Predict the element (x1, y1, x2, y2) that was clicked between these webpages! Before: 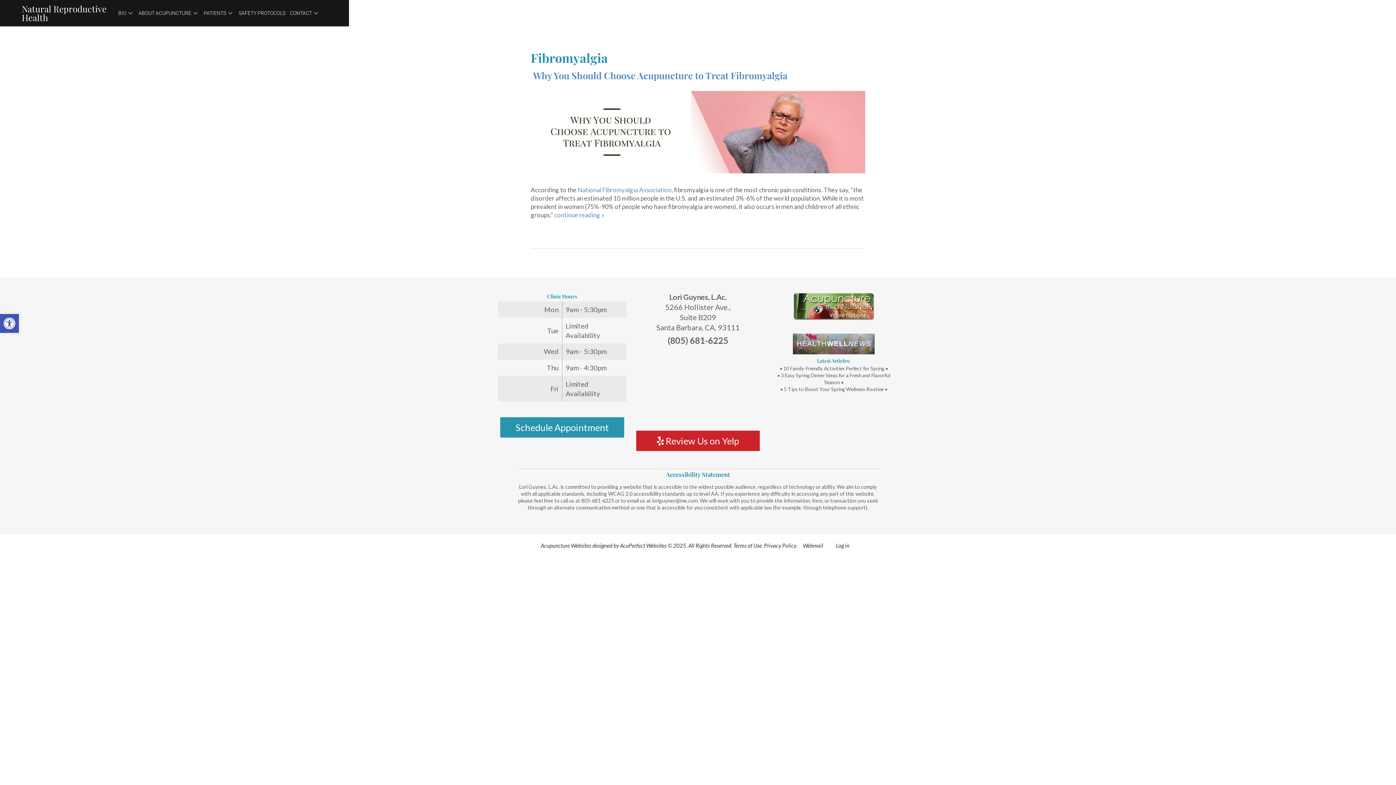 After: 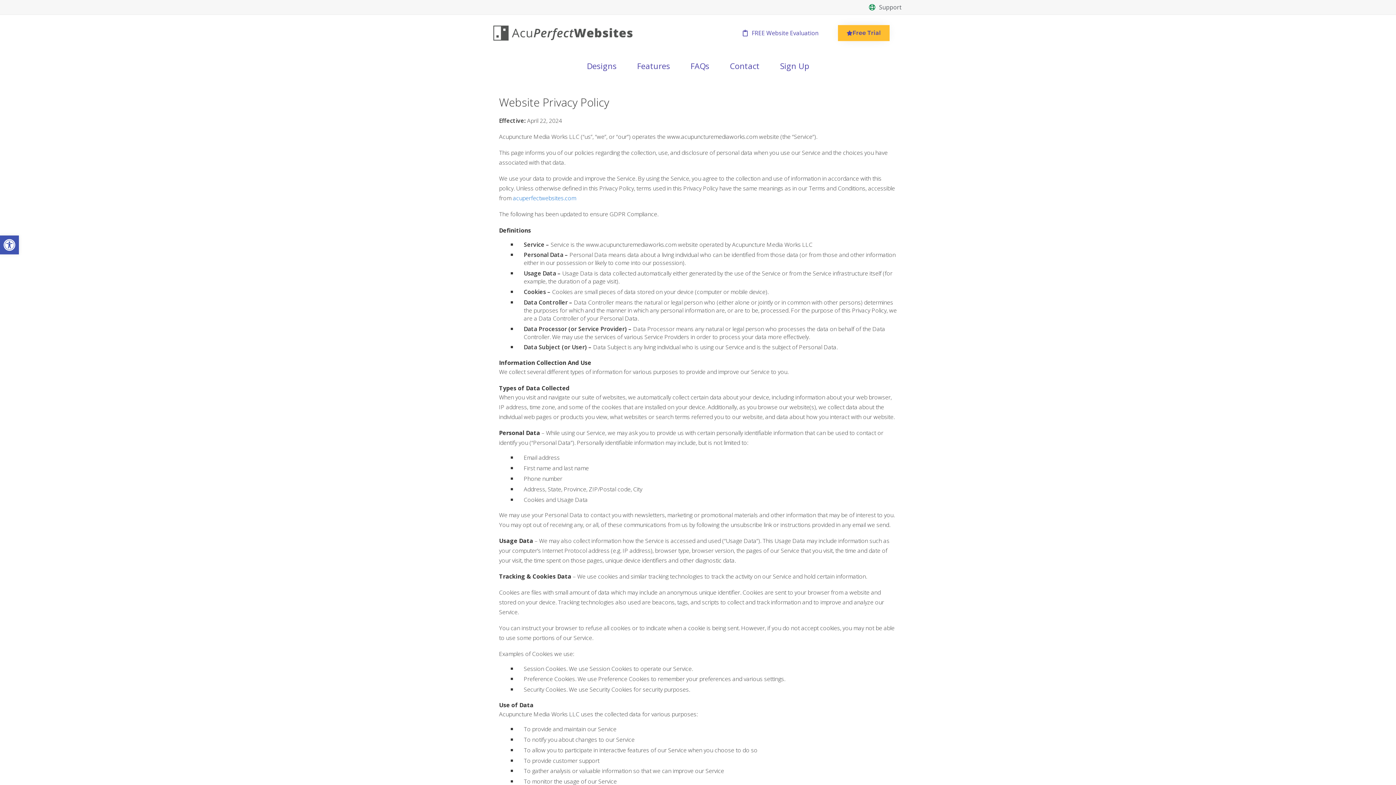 Action: bbox: (764, 542, 796, 549) label: Privacy Policy